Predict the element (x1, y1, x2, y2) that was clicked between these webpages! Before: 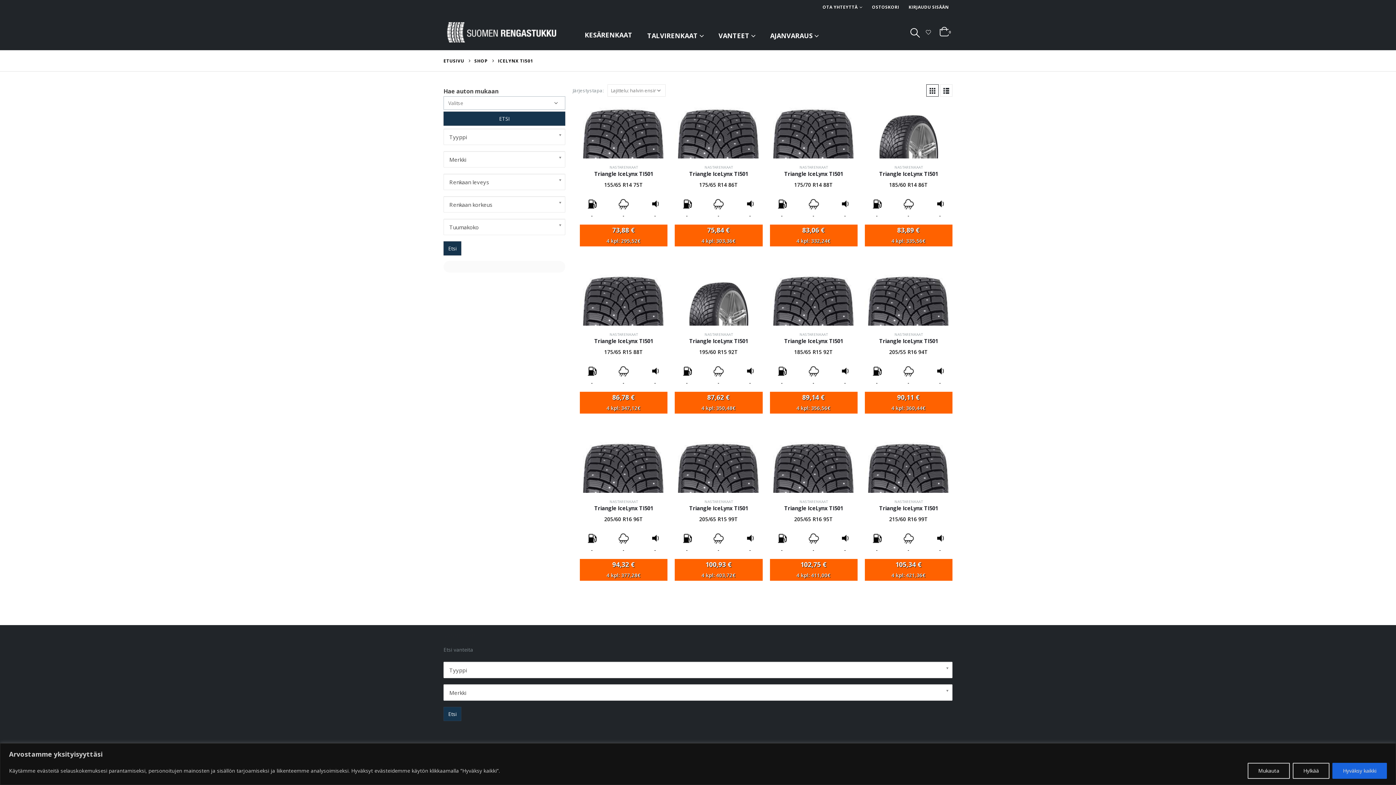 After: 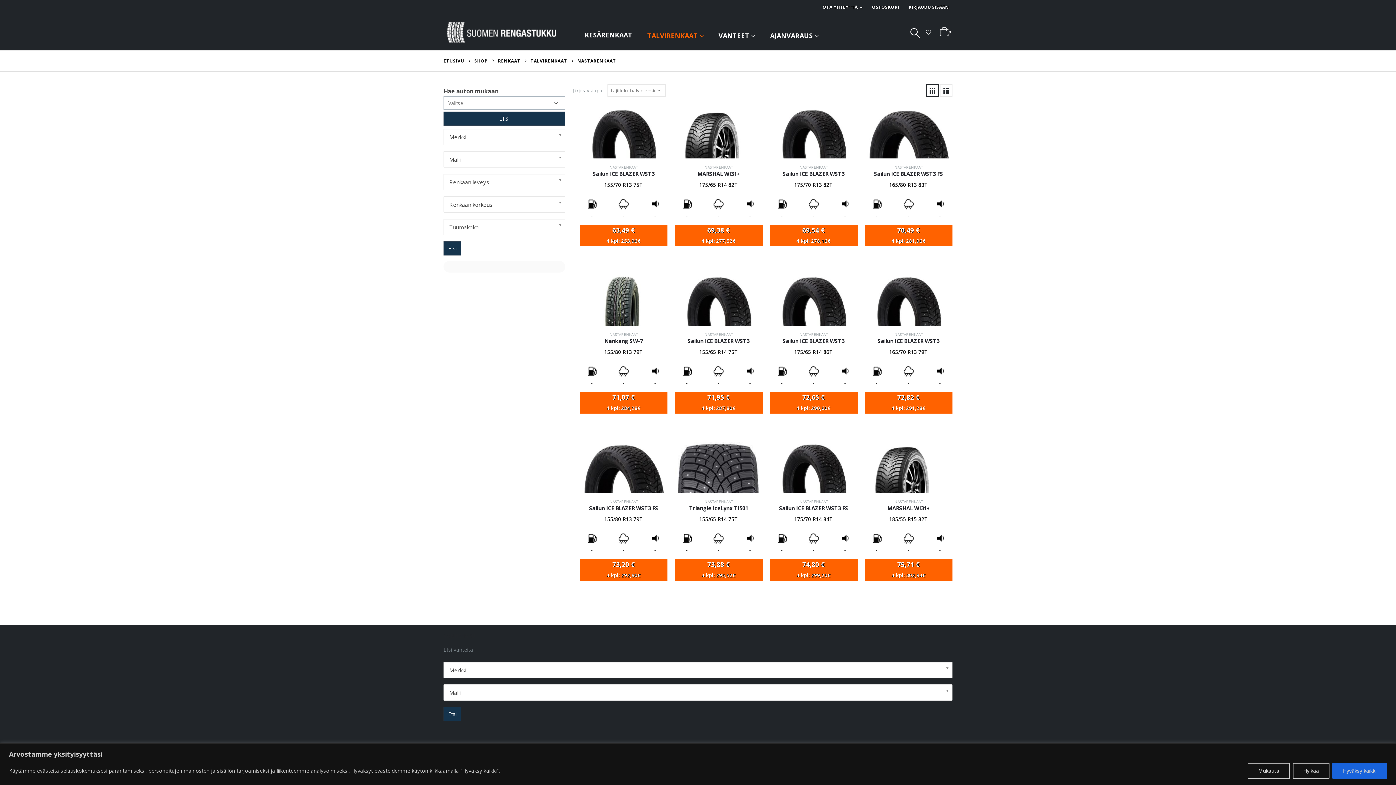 Action: label: NASTARENKAAT bbox: (894, 499, 922, 504)